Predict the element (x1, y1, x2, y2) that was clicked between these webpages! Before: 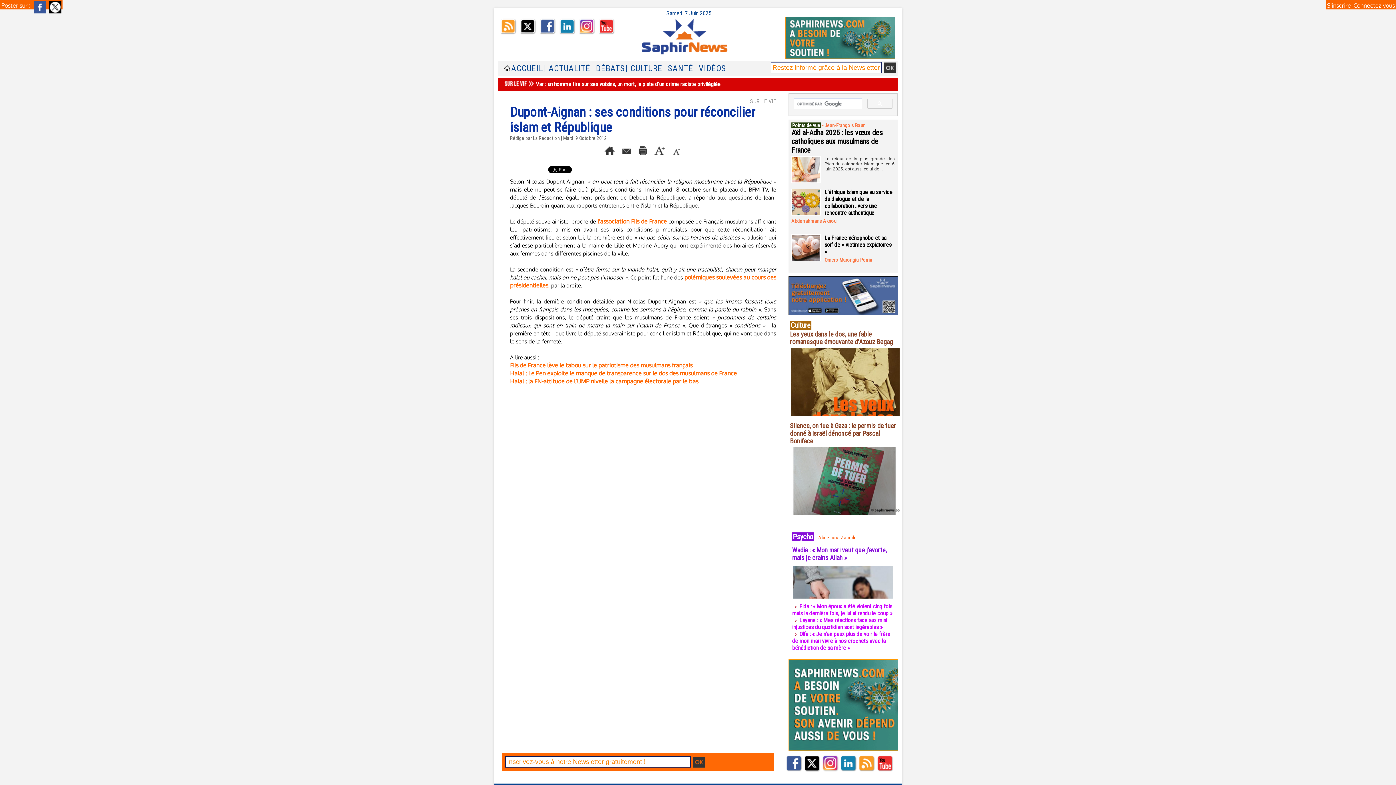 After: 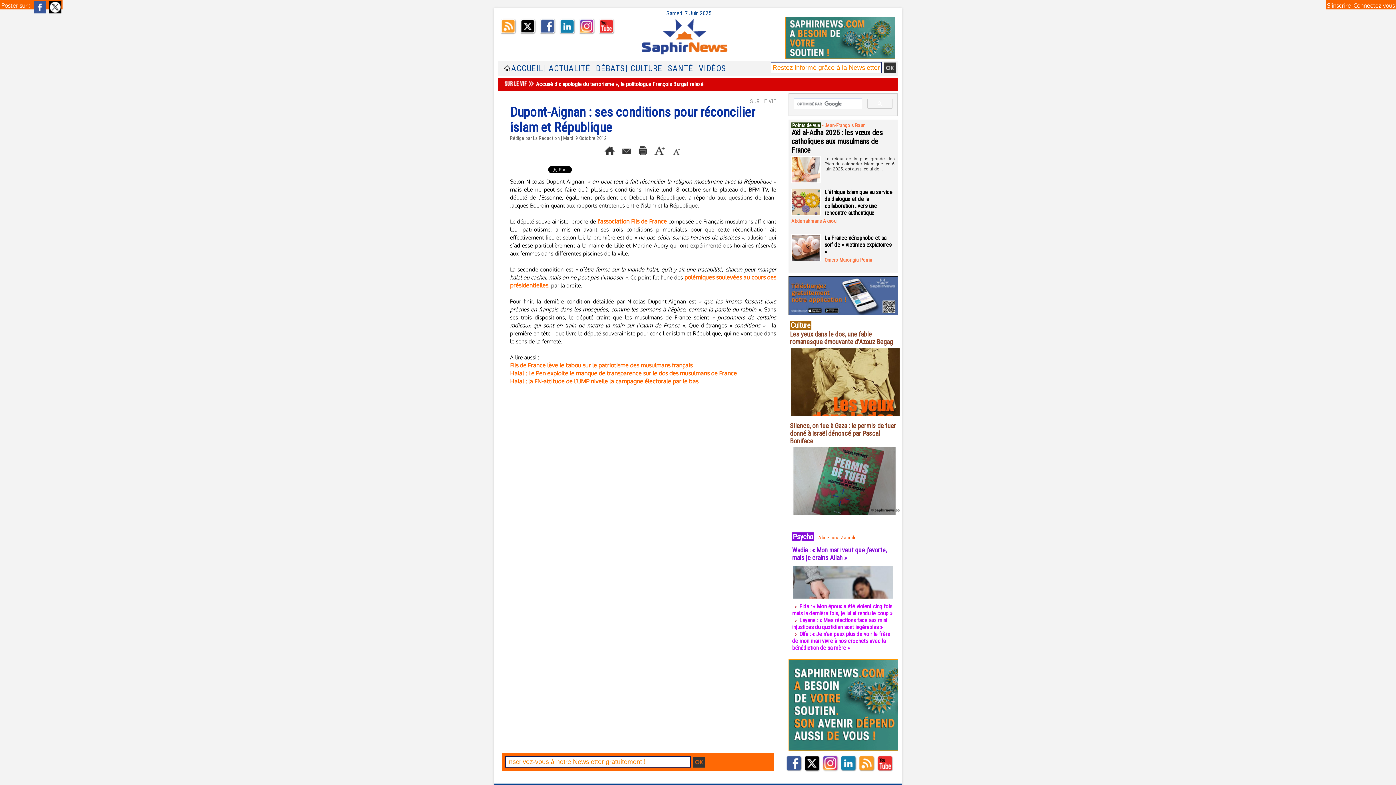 Action: bbox: (559, 18, 576, 34)